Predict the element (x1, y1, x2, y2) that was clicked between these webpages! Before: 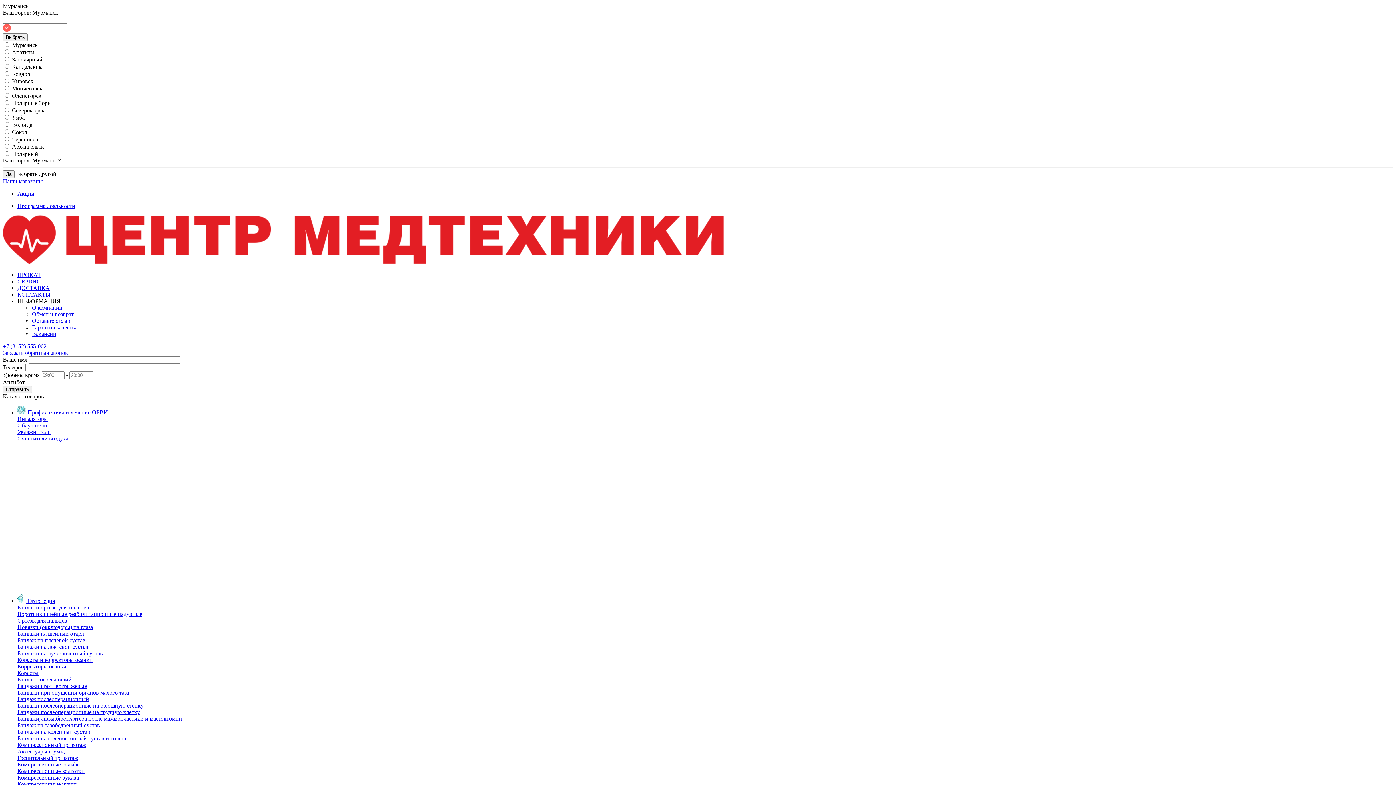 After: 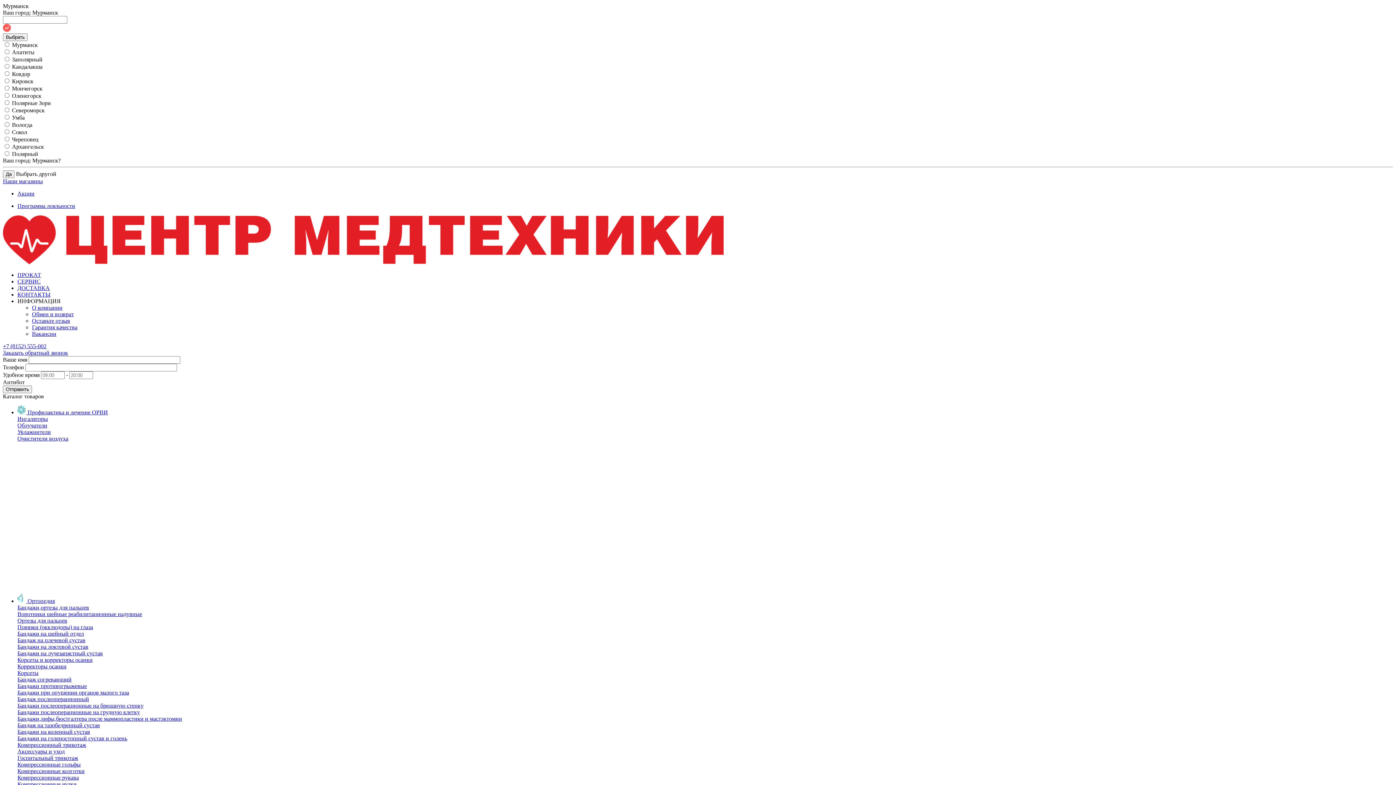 Action: bbox: (17, 729, 90, 735) label: Бандажи на коленный сустав